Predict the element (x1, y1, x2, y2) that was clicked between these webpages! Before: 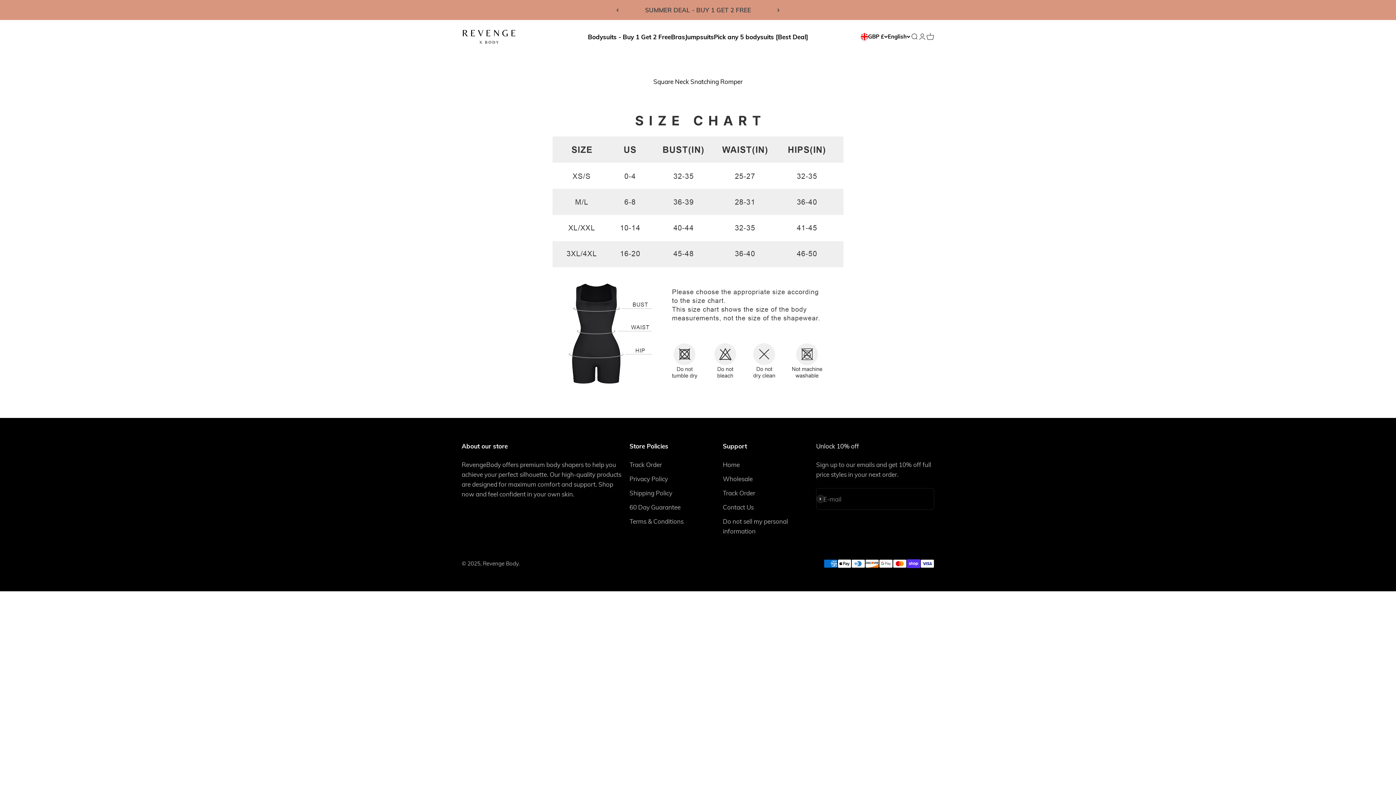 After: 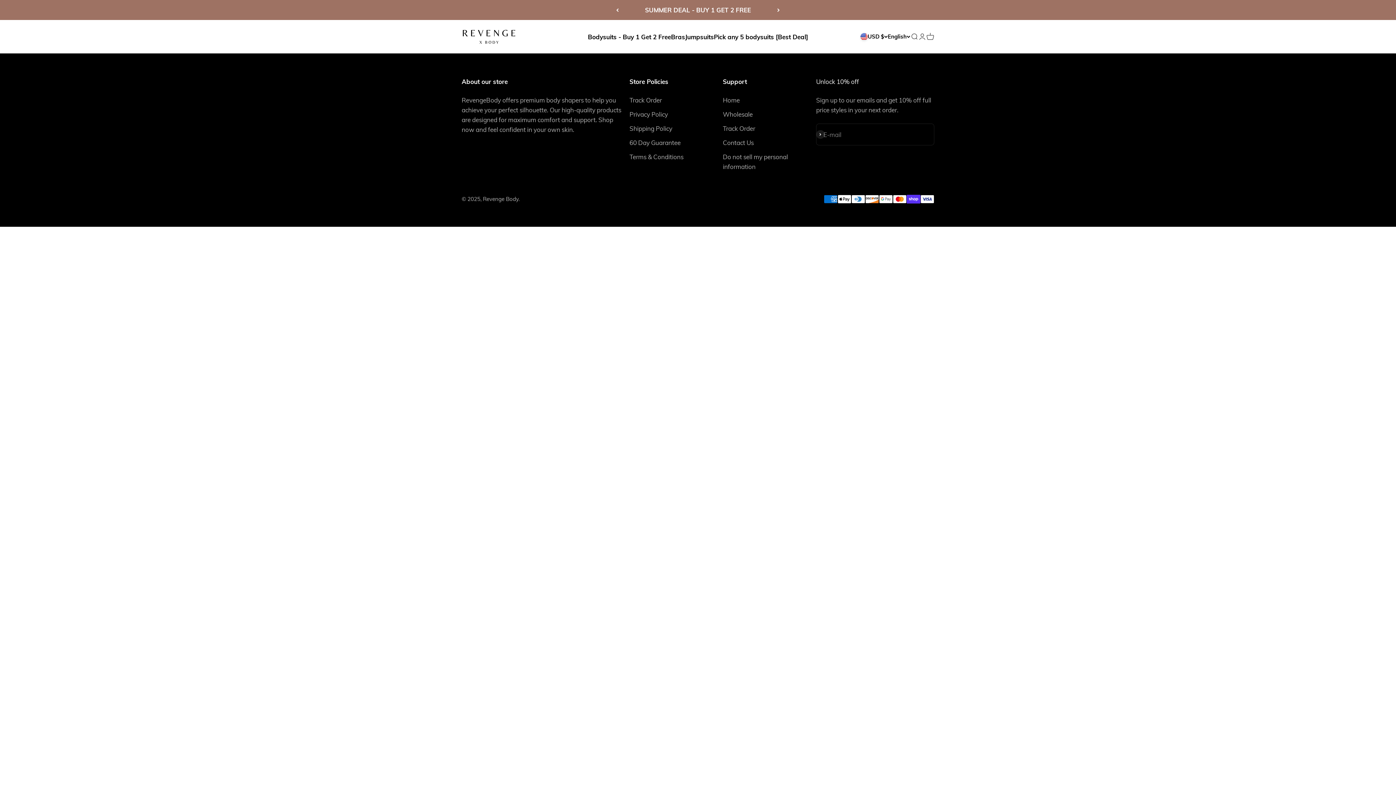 Action: label: Track Order bbox: (723, 488, 755, 498)